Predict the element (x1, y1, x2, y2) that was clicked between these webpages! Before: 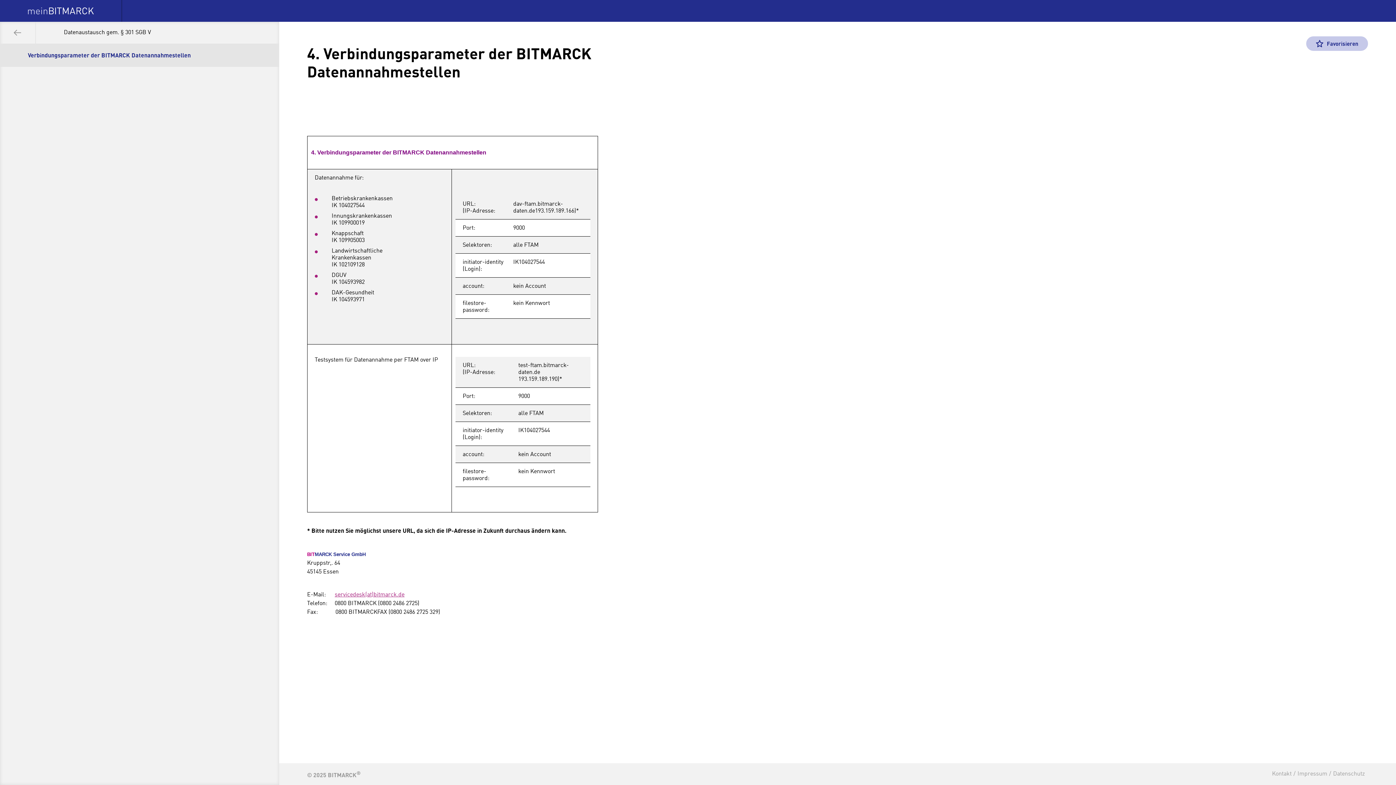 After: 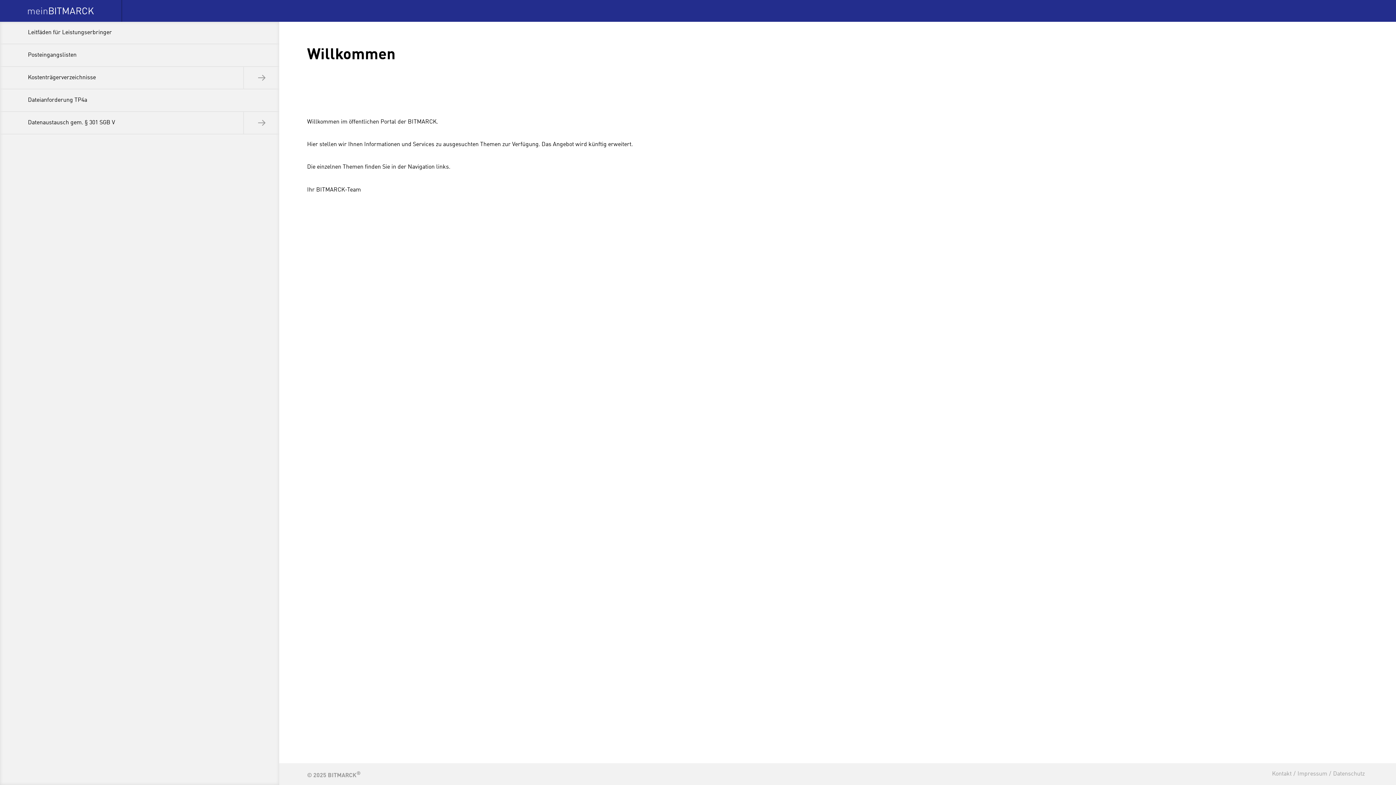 Action: bbox: (27, 0, 122, 21)